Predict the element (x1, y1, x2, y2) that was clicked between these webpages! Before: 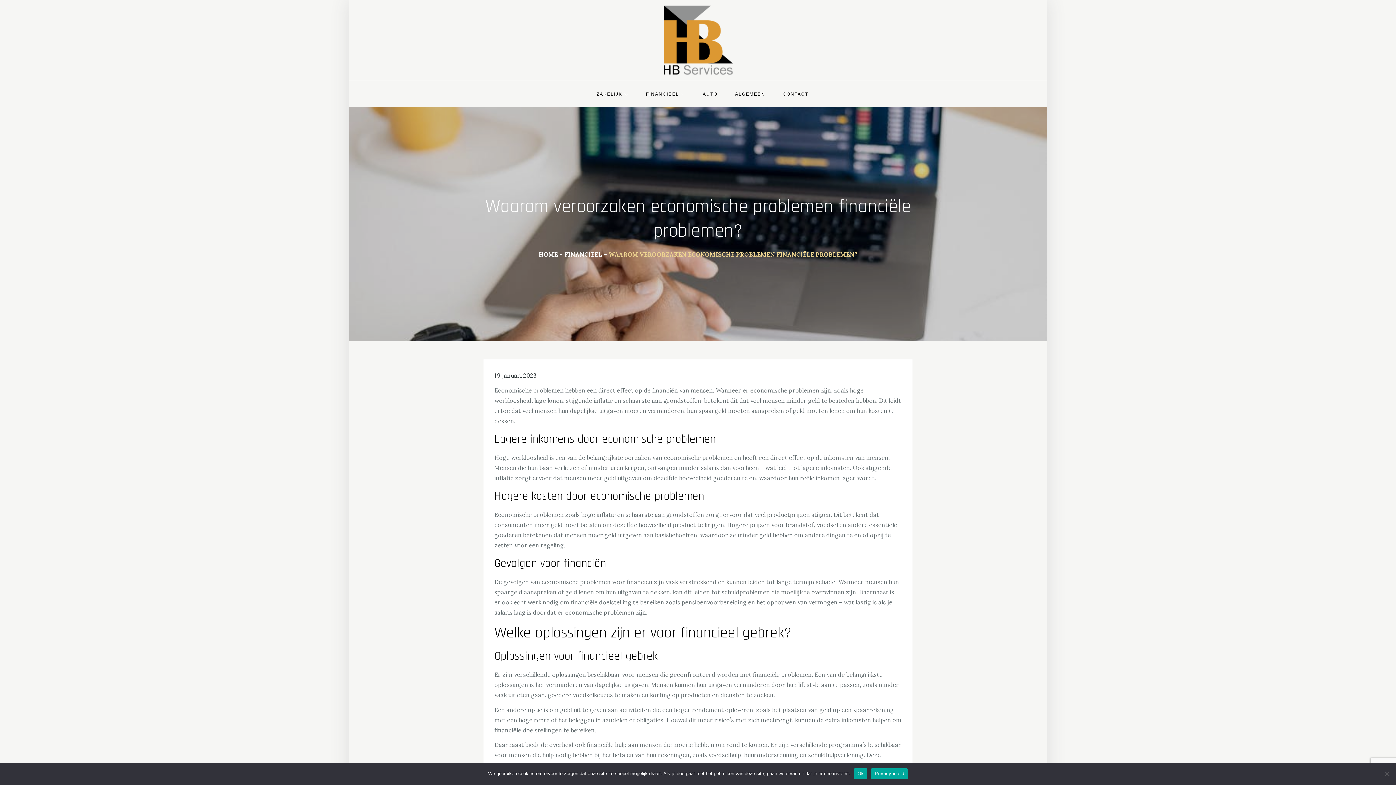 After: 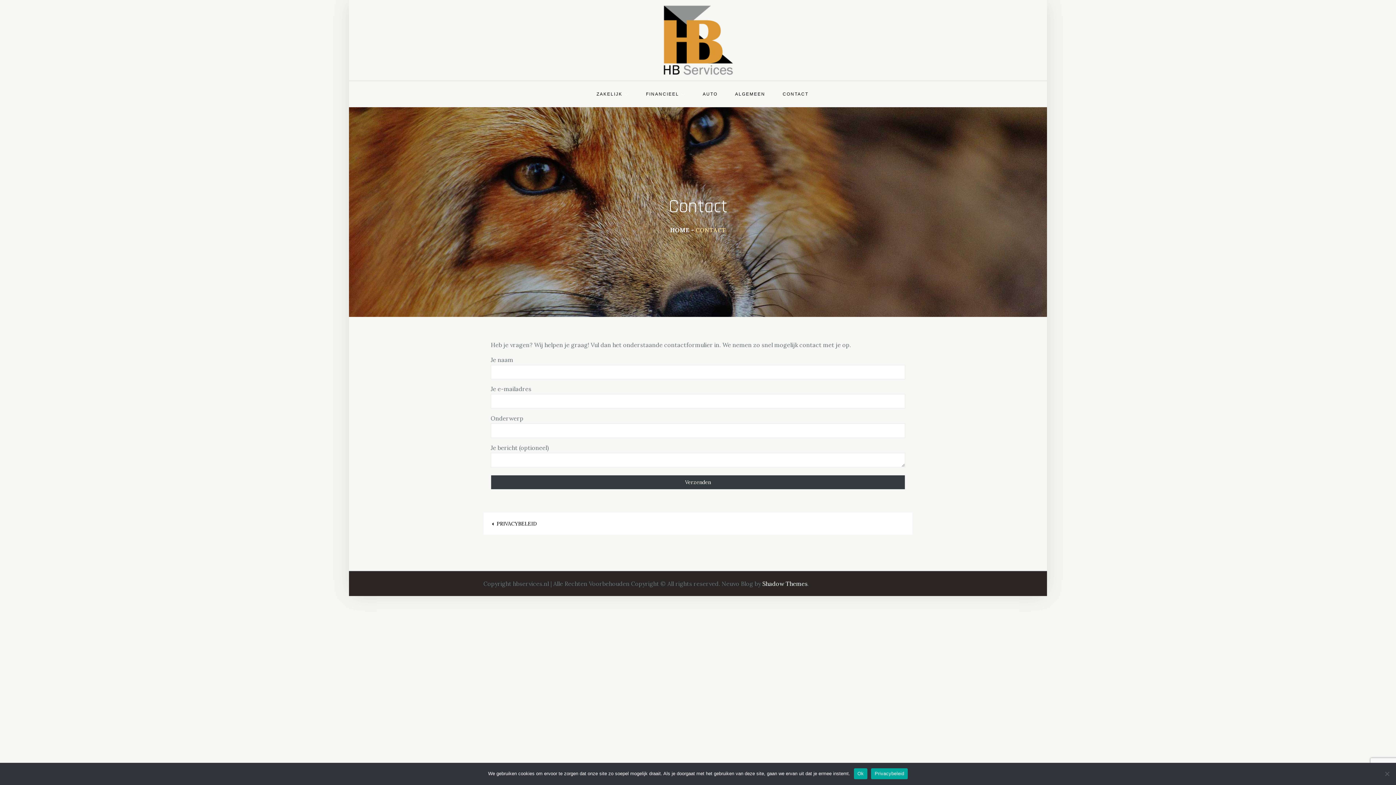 Action: bbox: (774, 81, 816, 107) label: CONTACT